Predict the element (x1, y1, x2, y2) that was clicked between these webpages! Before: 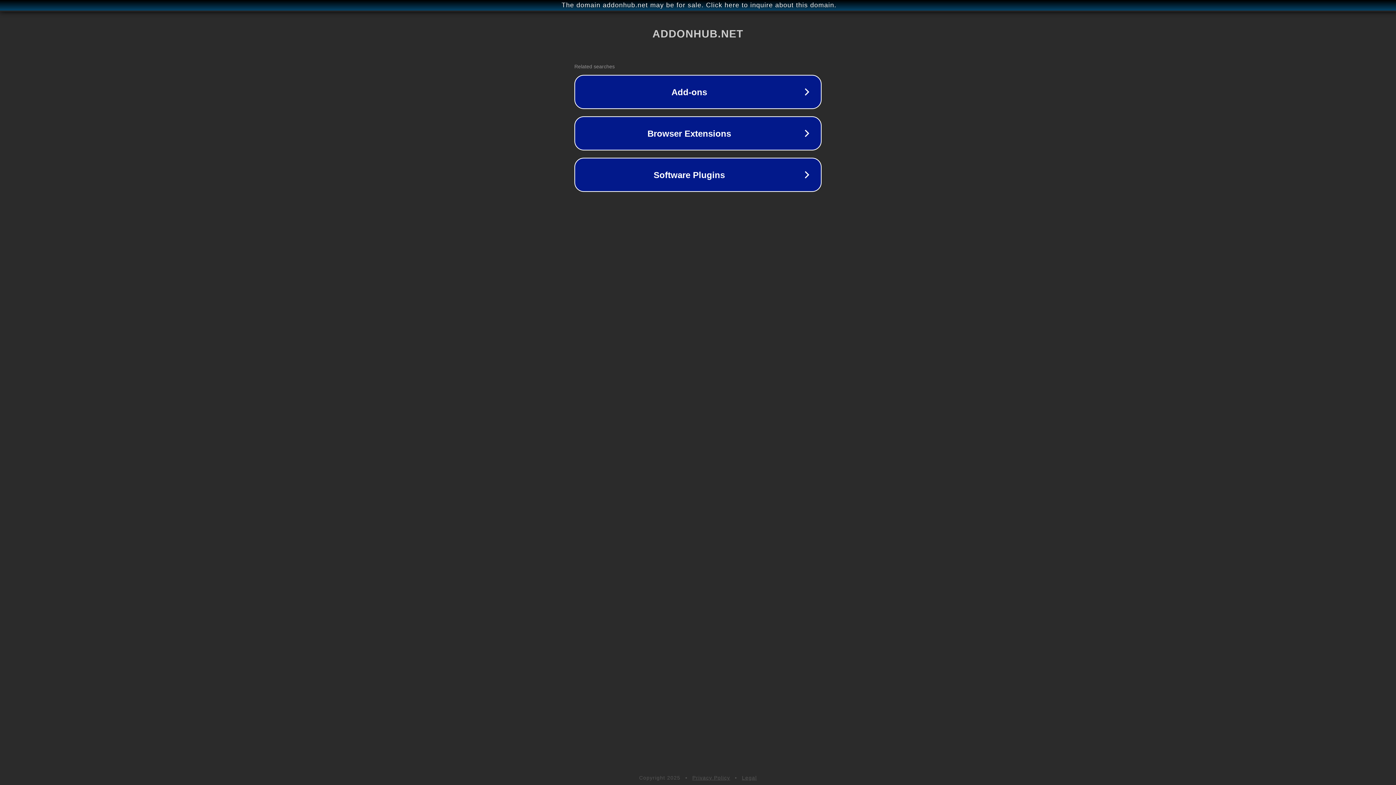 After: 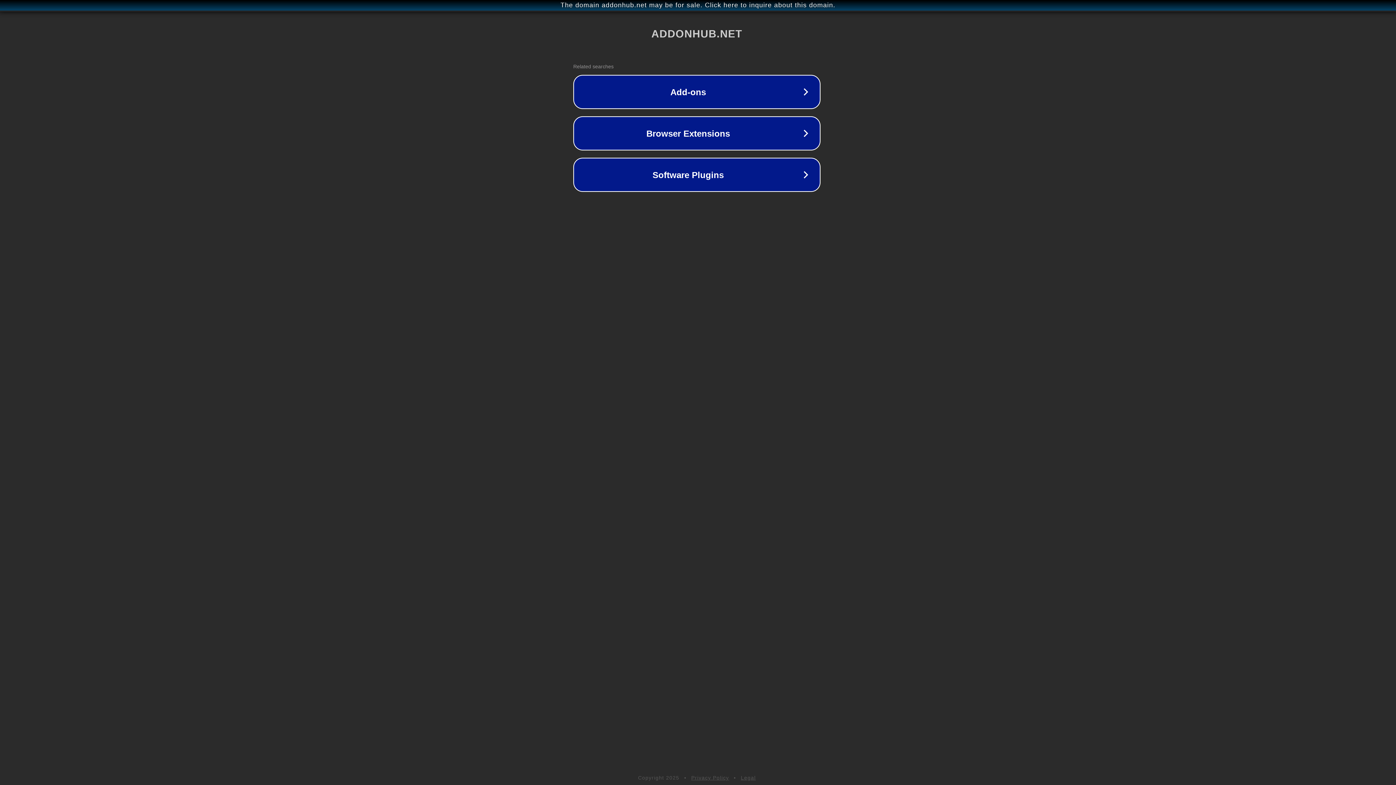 Action: bbox: (1, 1, 1397, 9) label: The domain addonhub.net may be for sale. Click here to inquire about this domain.